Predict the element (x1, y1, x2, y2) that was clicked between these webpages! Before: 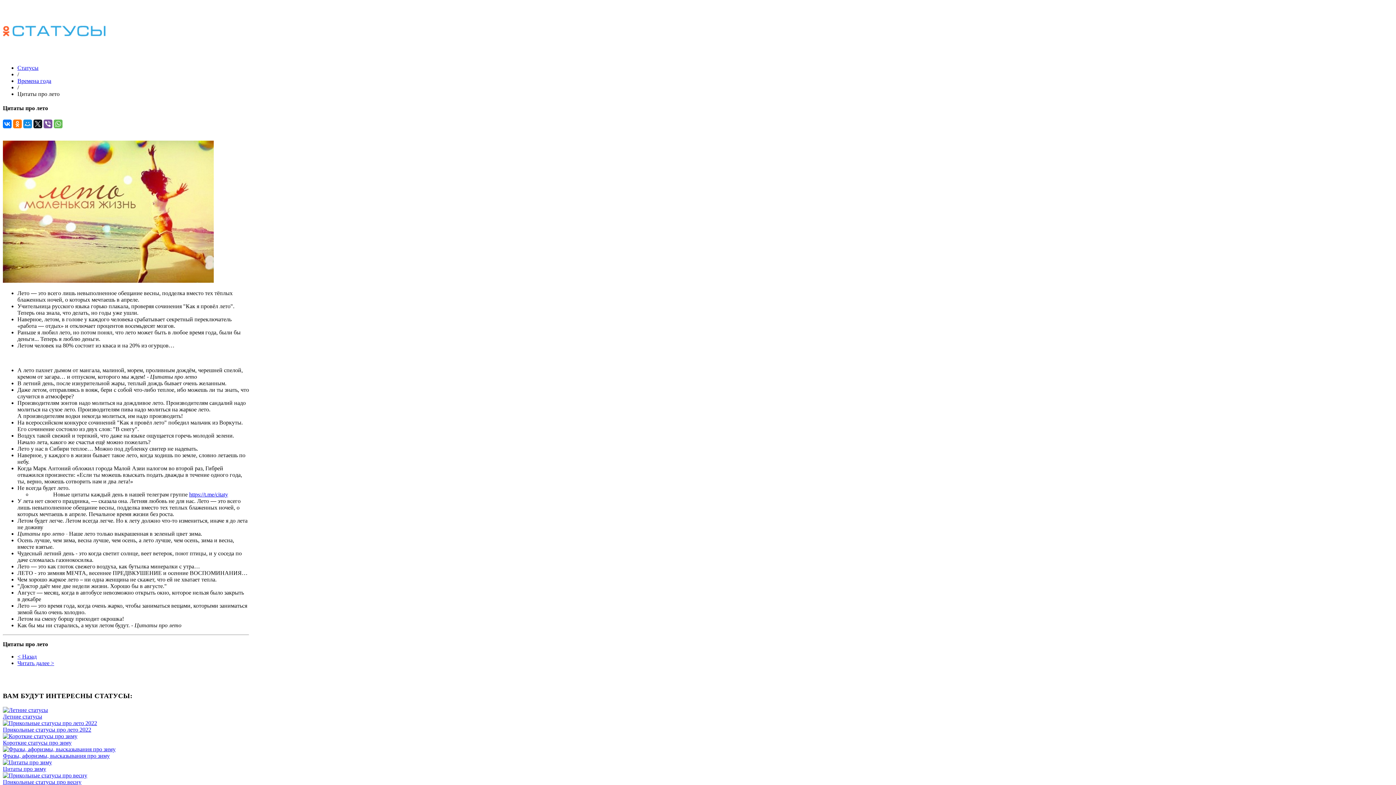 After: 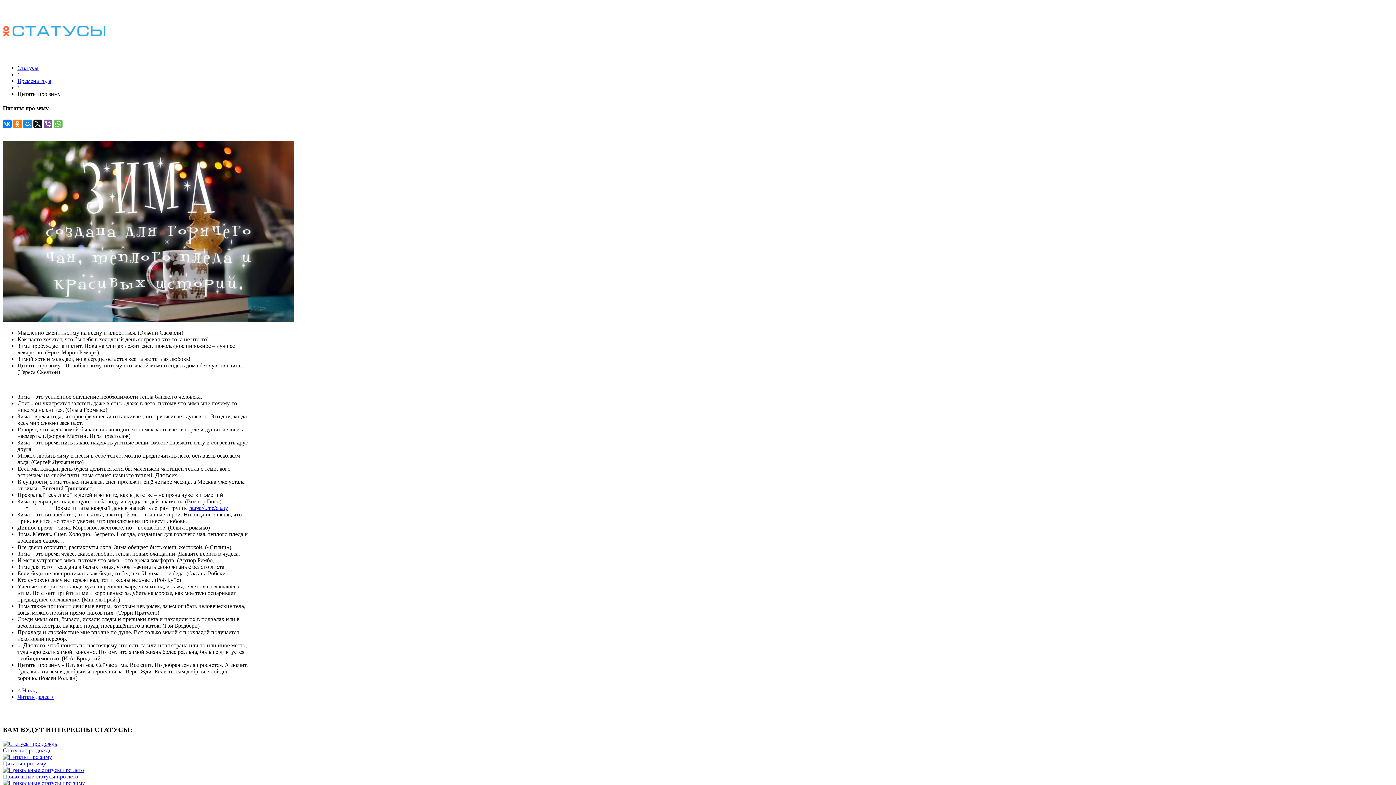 Action: label: Цитаты про зиму bbox: (2, 766, 46, 772)